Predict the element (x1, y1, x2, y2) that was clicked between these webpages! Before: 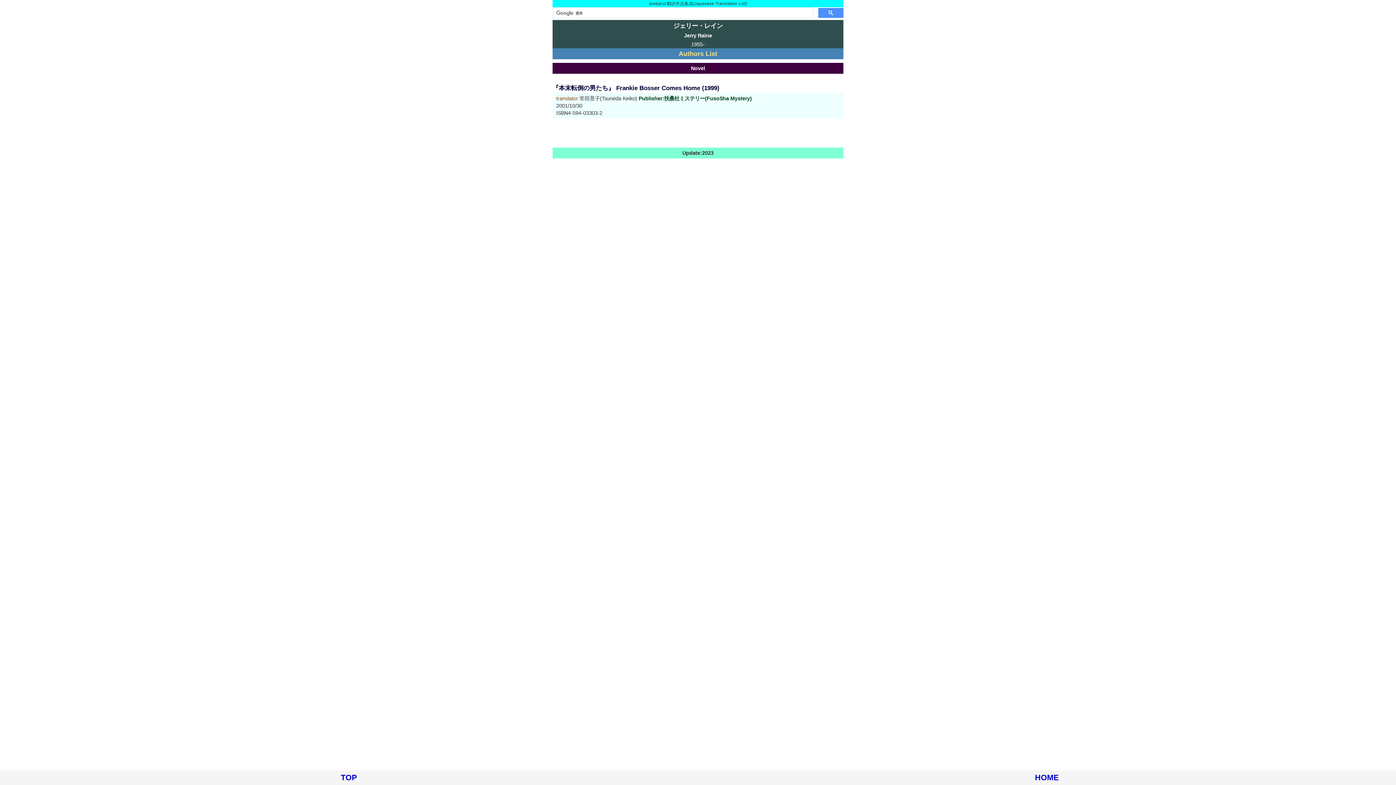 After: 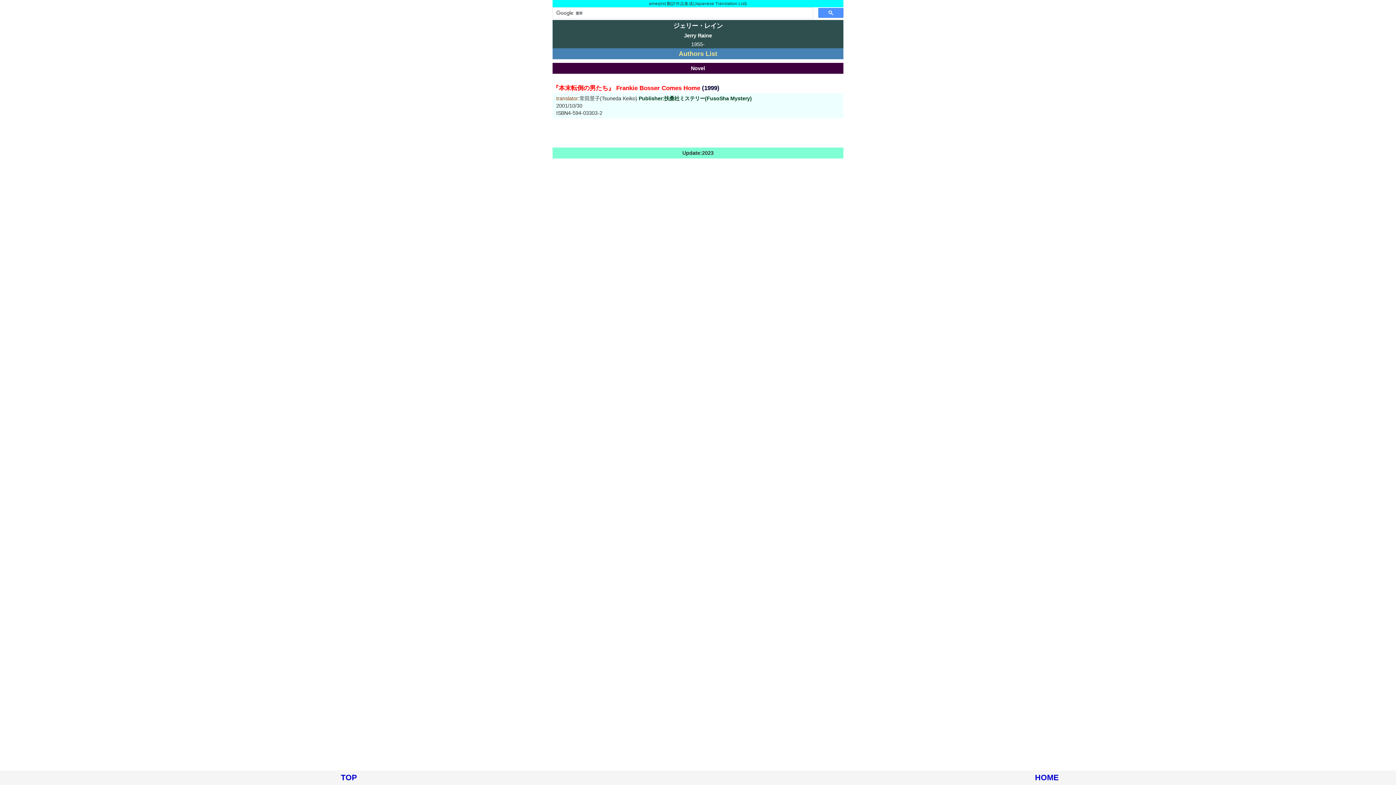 Action: bbox: (552, 84, 700, 91) label: 『本末転倒の男たち』 Frankie Bosser Comes Home